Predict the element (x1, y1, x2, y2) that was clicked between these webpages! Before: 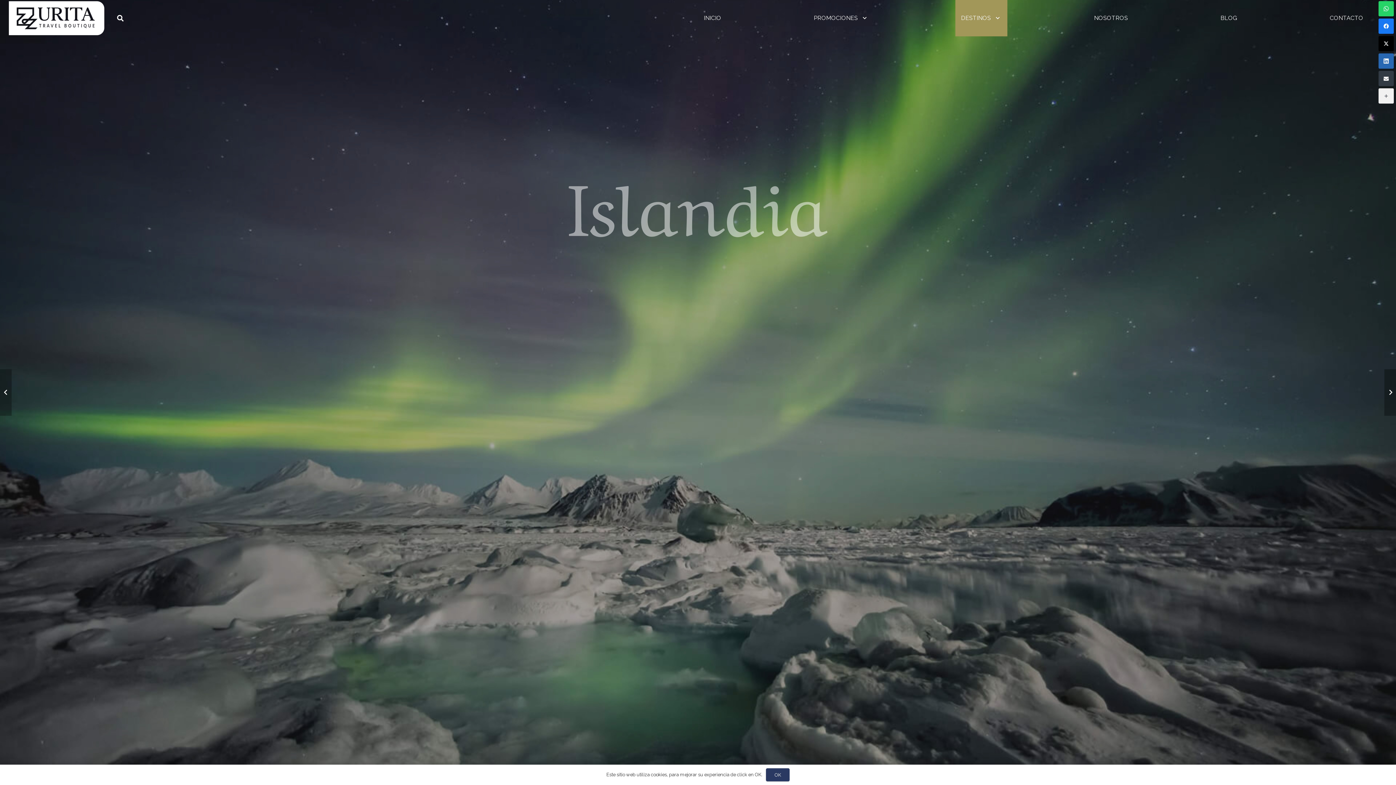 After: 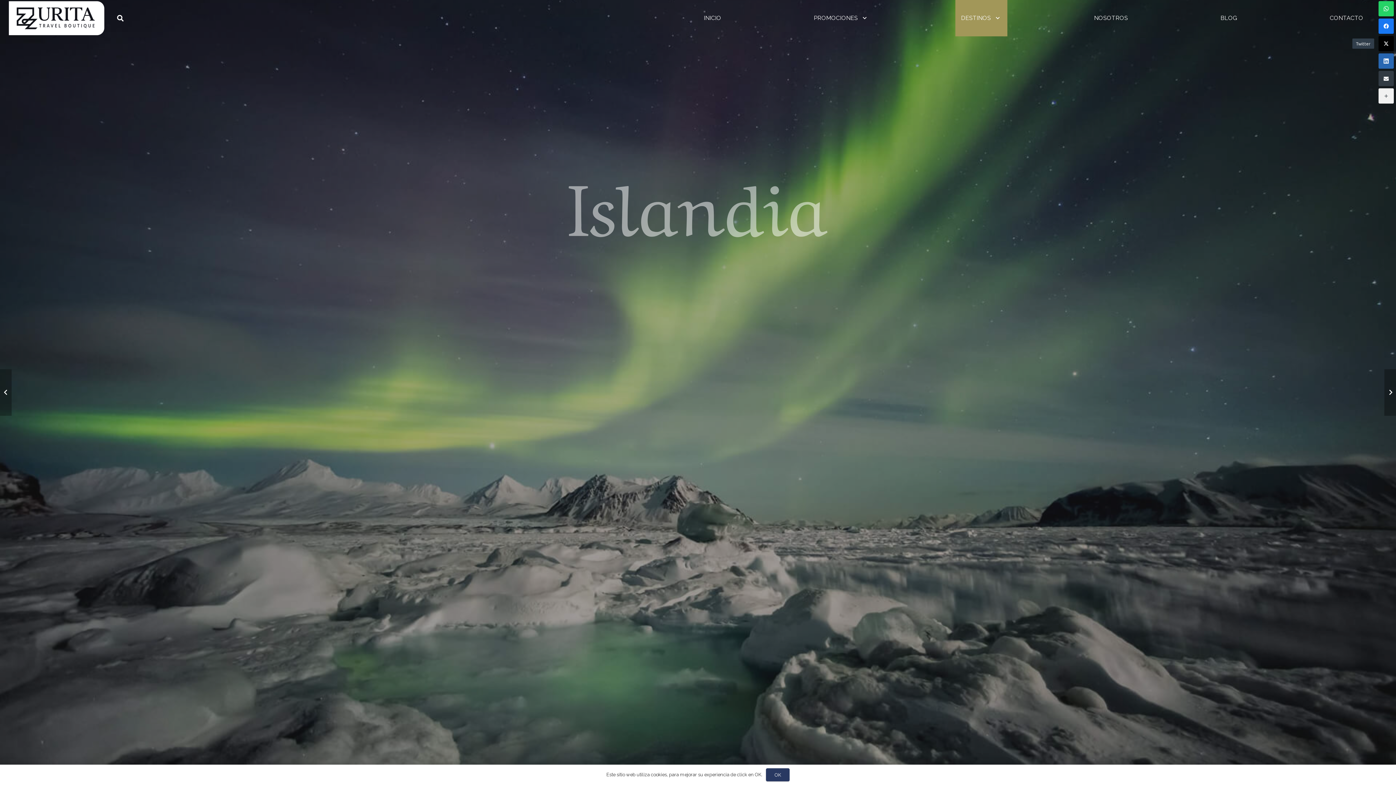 Action: label: Twitter bbox: (1378, 36, 1394, 51)